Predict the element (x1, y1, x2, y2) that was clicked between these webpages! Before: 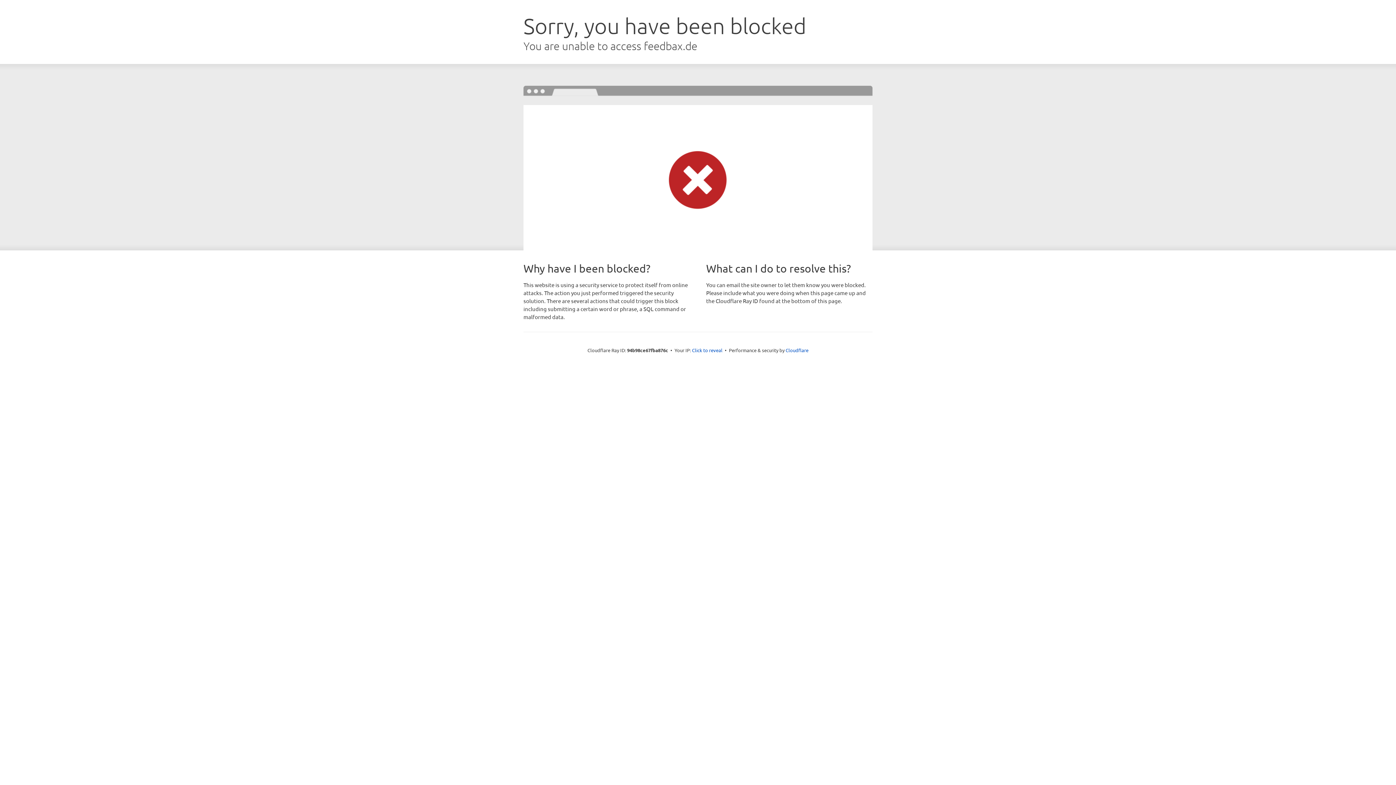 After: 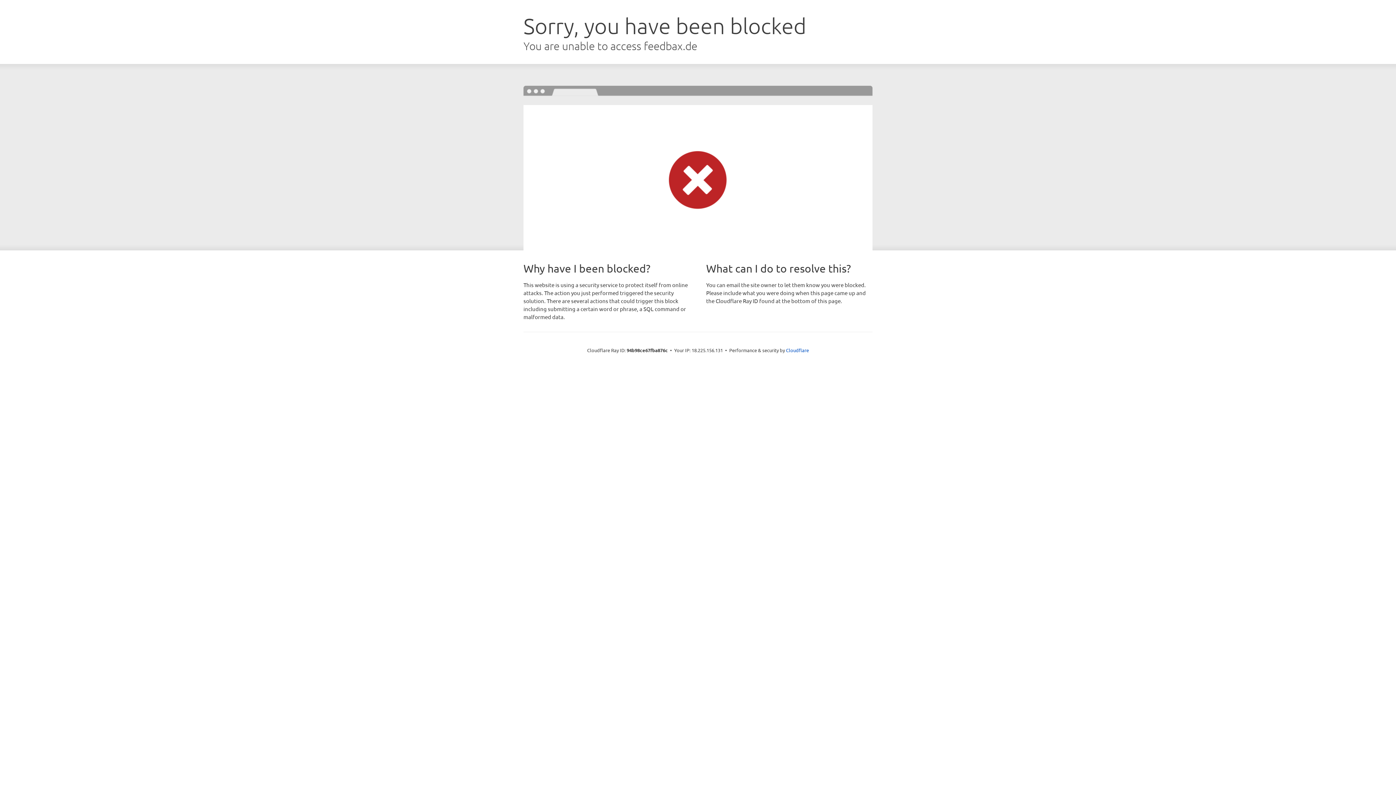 Action: label: Click to reveal bbox: (692, 346, 722, 353)